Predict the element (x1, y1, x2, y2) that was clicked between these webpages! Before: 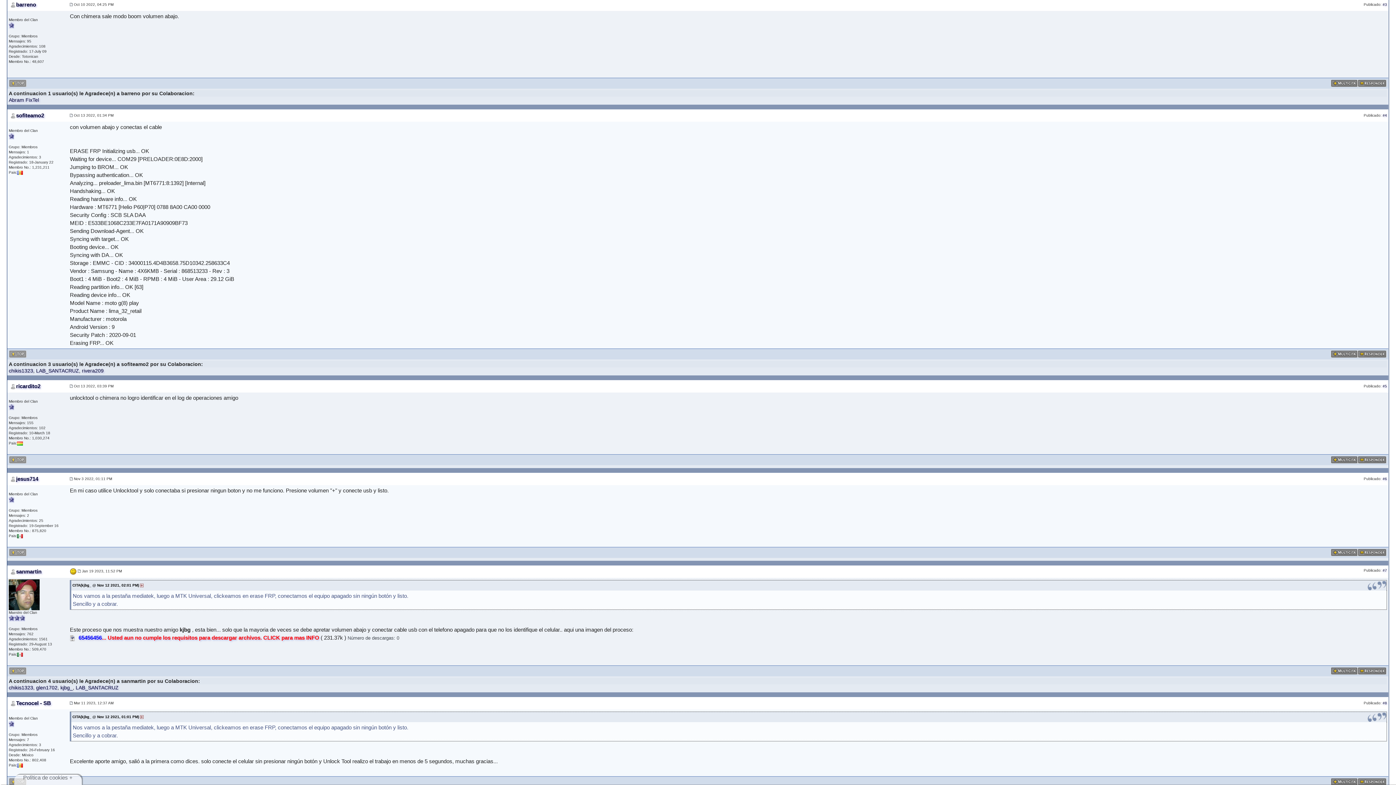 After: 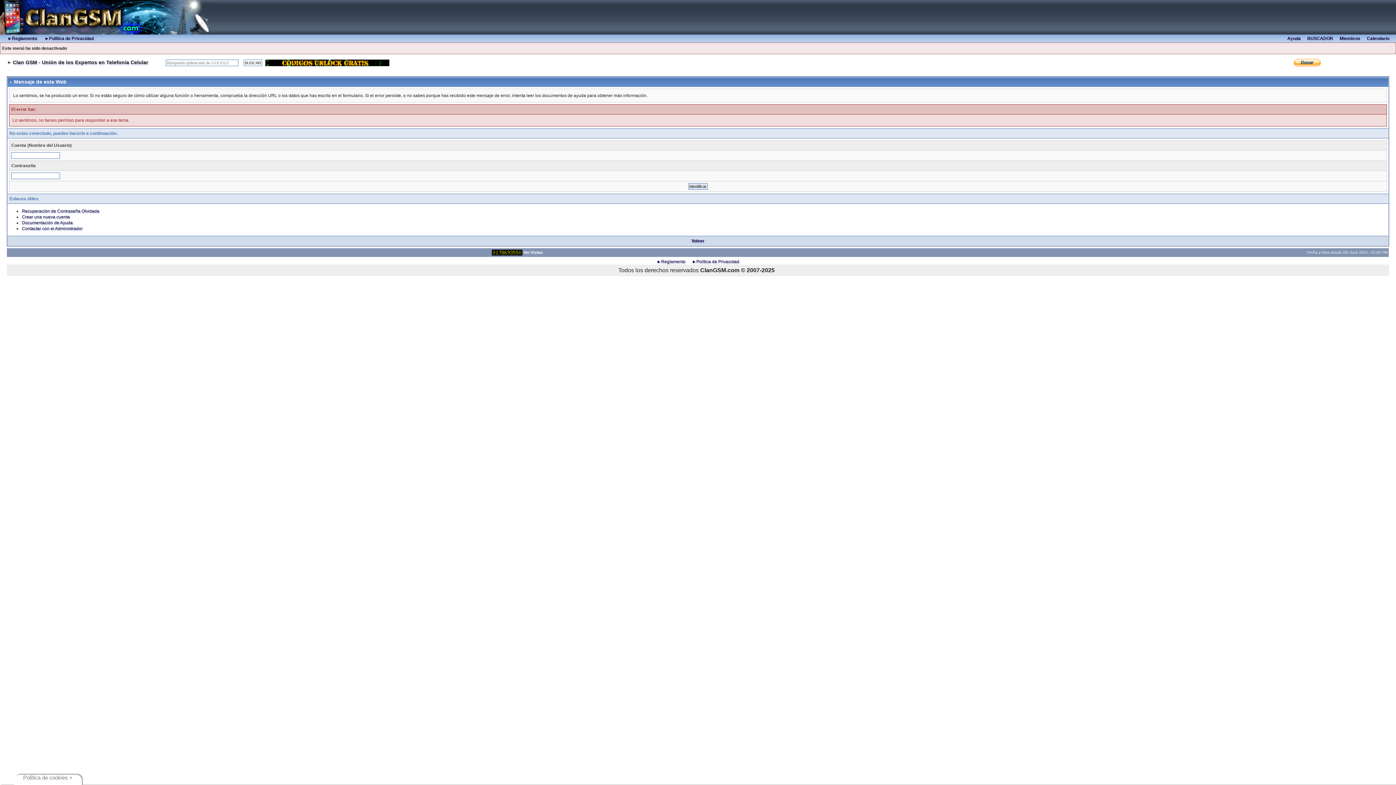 Action: bbox: (1358, 549, 1386, 555)